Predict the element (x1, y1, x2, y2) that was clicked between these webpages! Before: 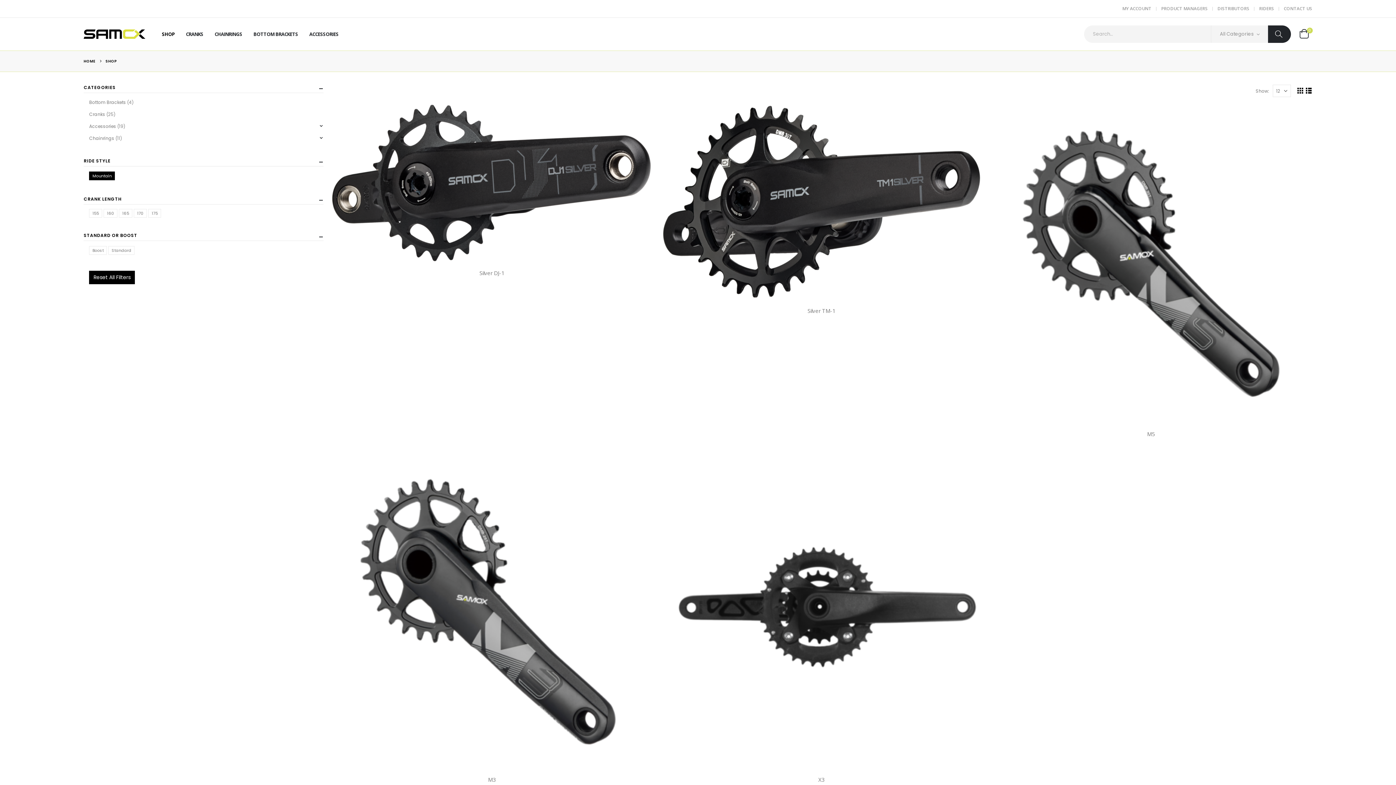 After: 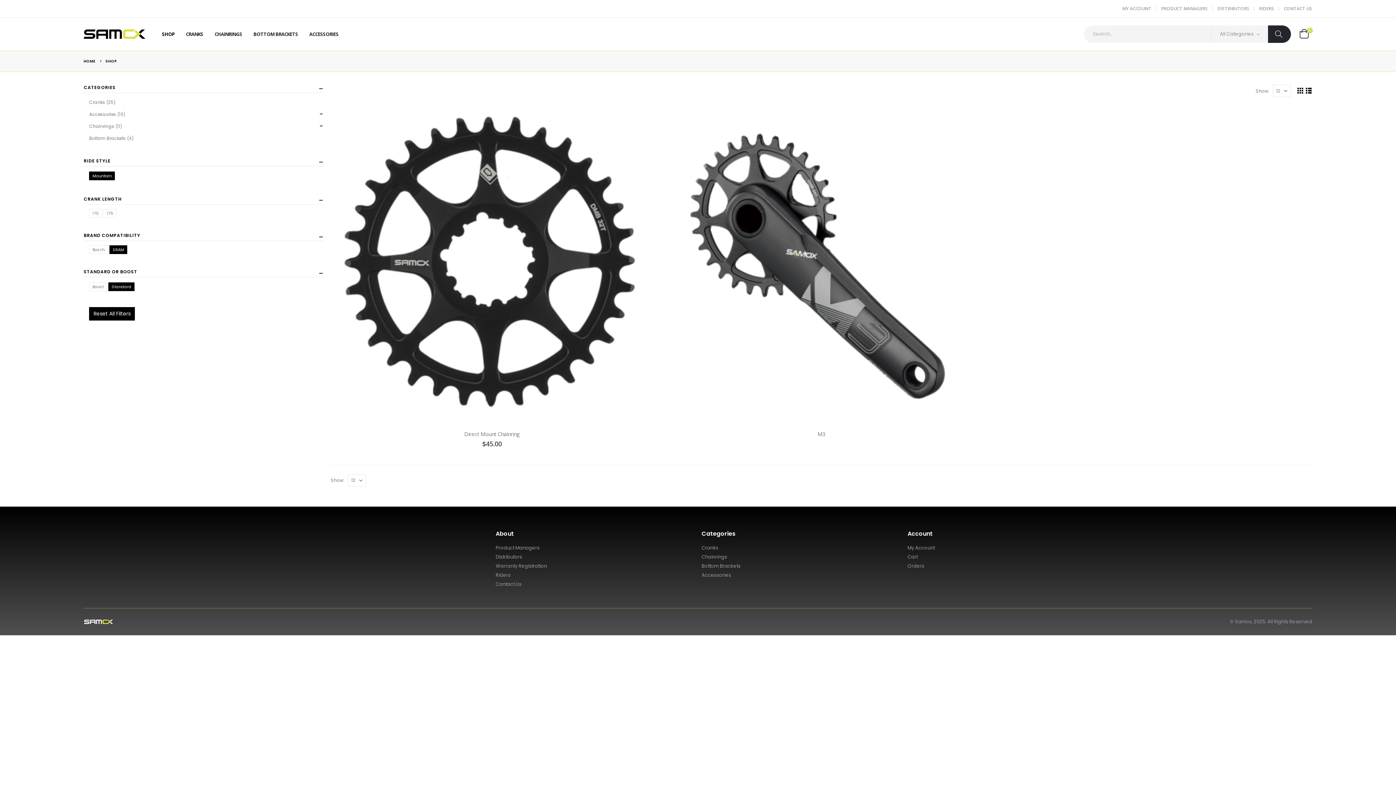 Action: label: Standard bbox: (108, 246, 134, 255)